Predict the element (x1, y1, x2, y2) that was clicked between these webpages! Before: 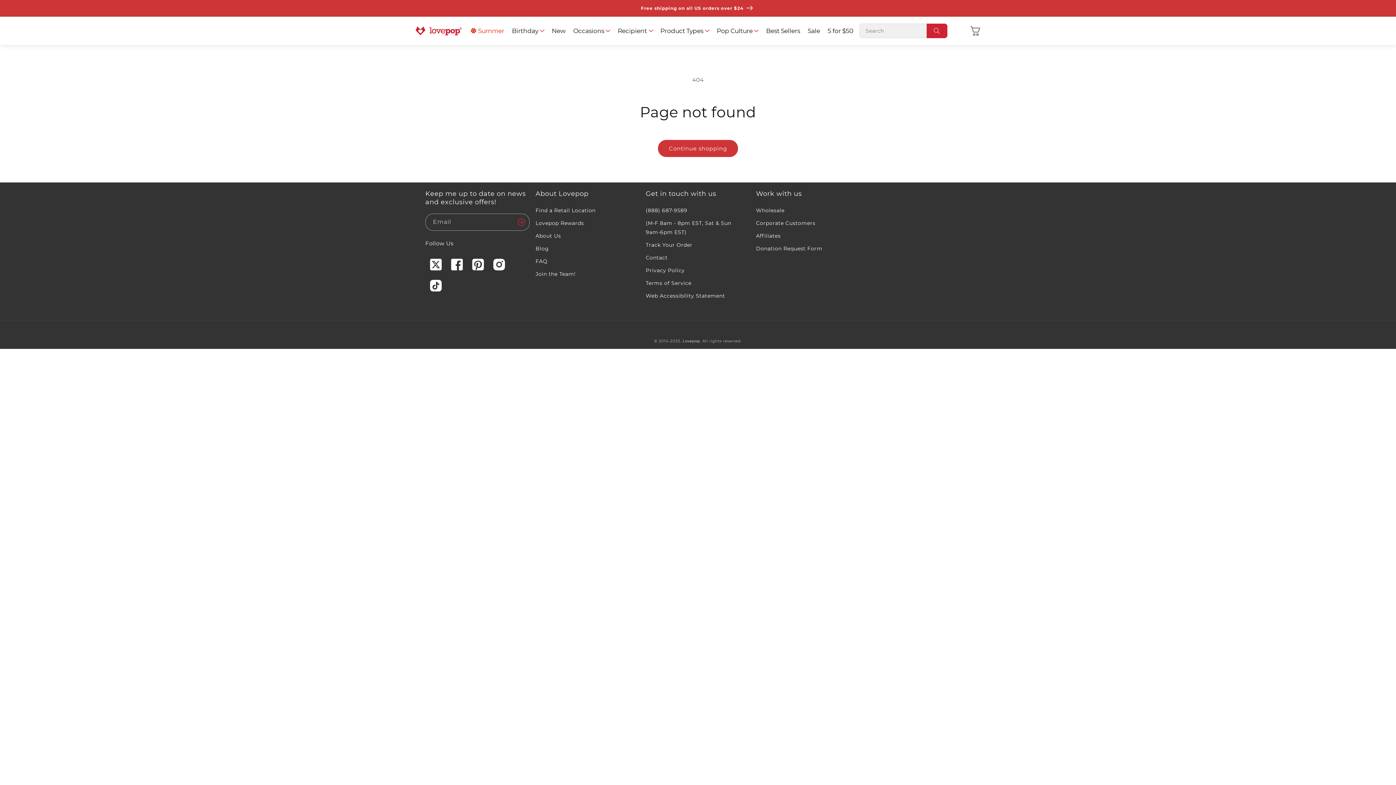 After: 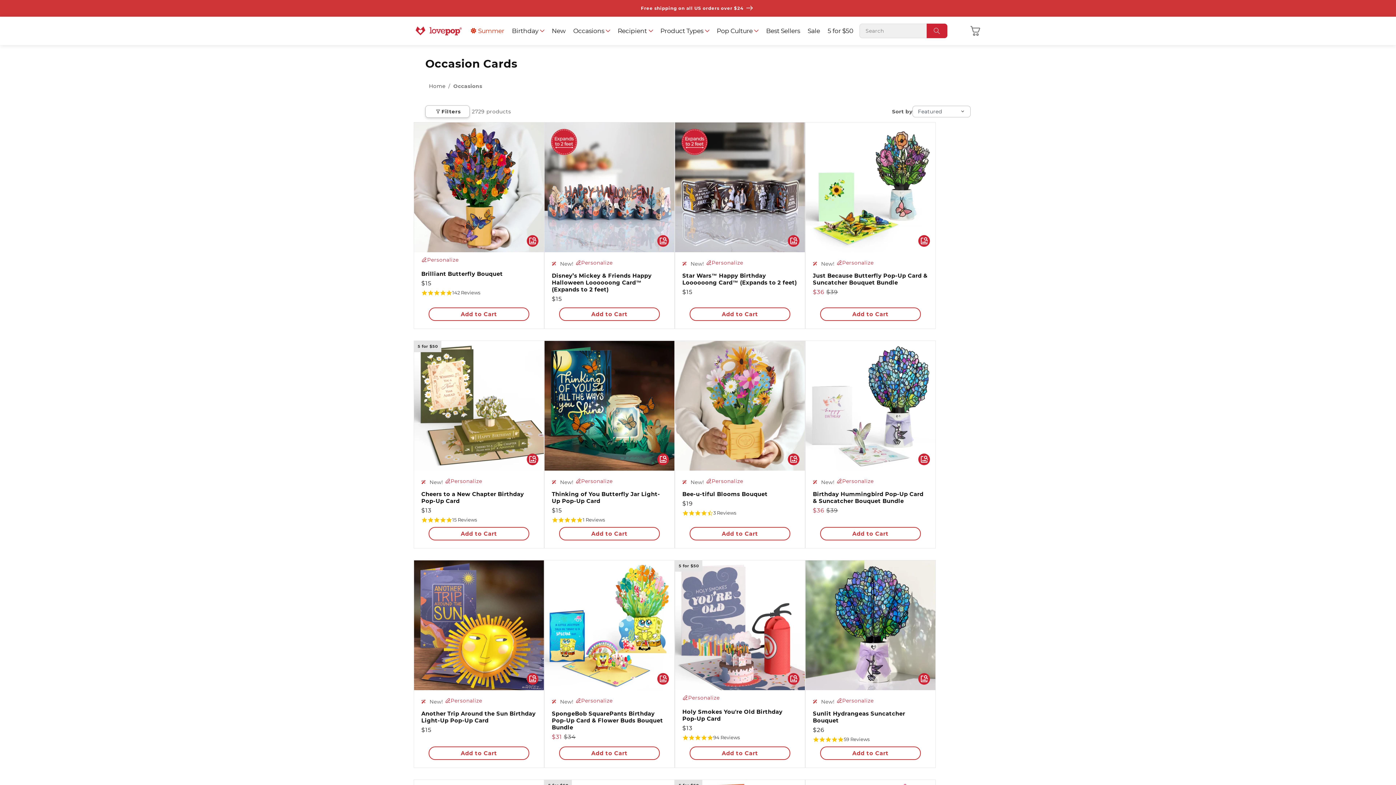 Action: label: Occasions bbox: (571, 25, 611, 36)